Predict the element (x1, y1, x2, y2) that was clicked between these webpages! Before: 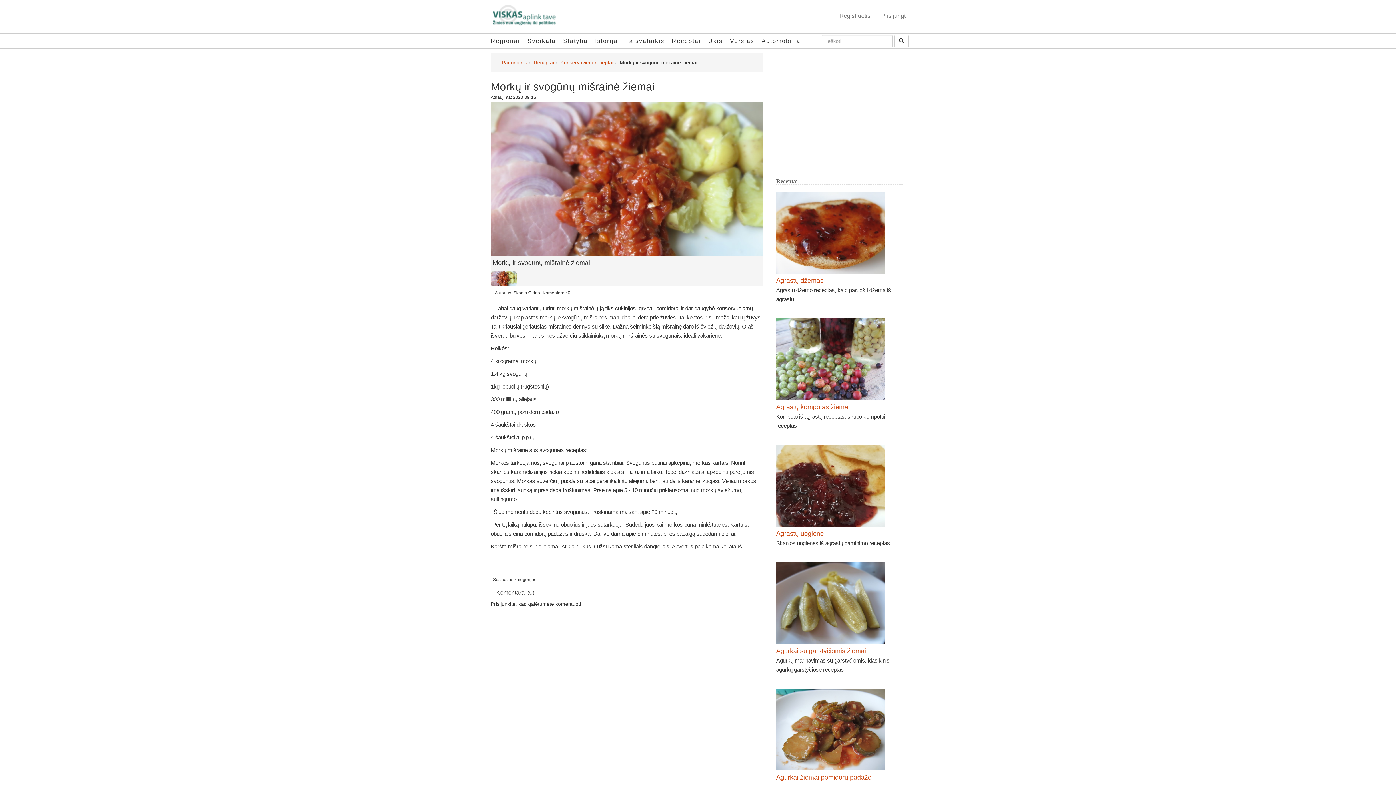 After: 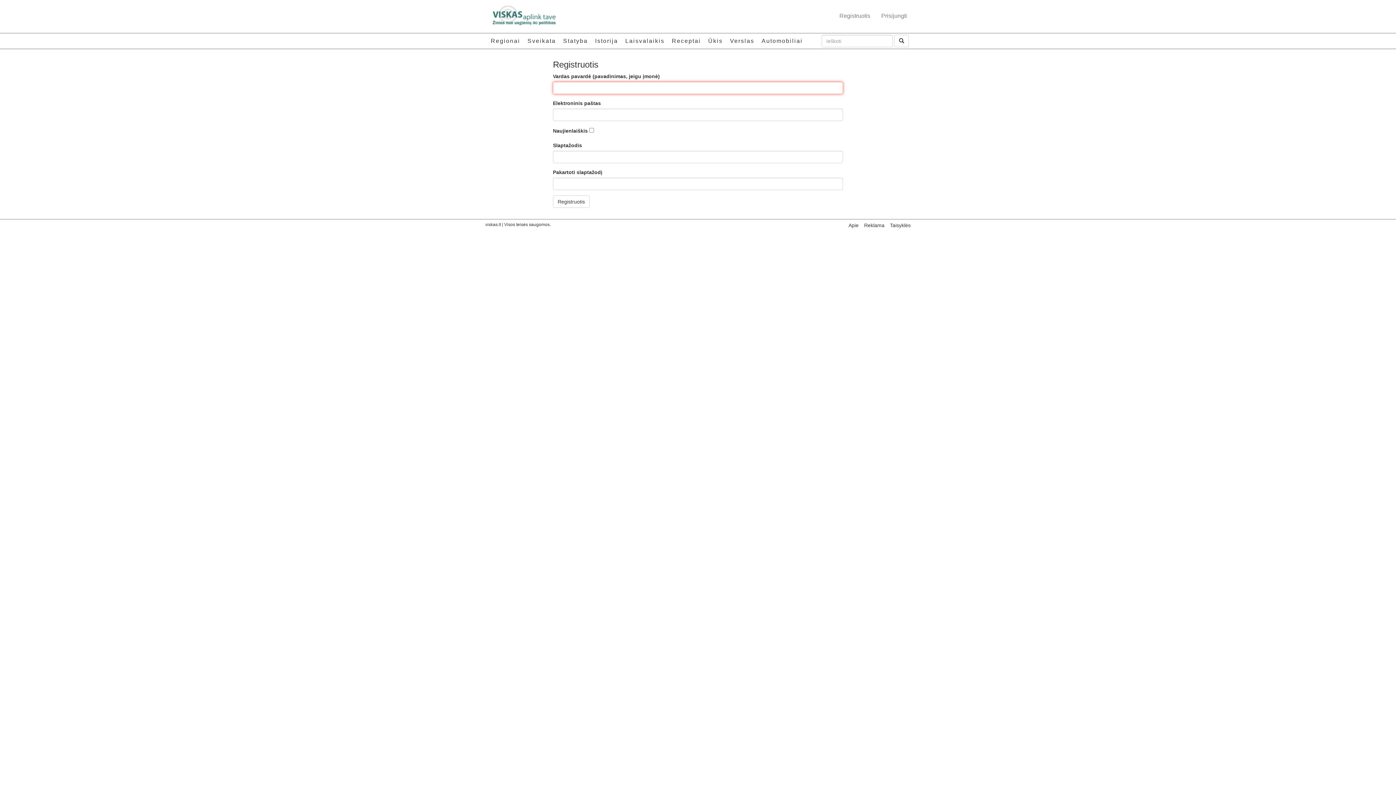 Action: label: Registruotis bbox: (834, 10, 876, 21)